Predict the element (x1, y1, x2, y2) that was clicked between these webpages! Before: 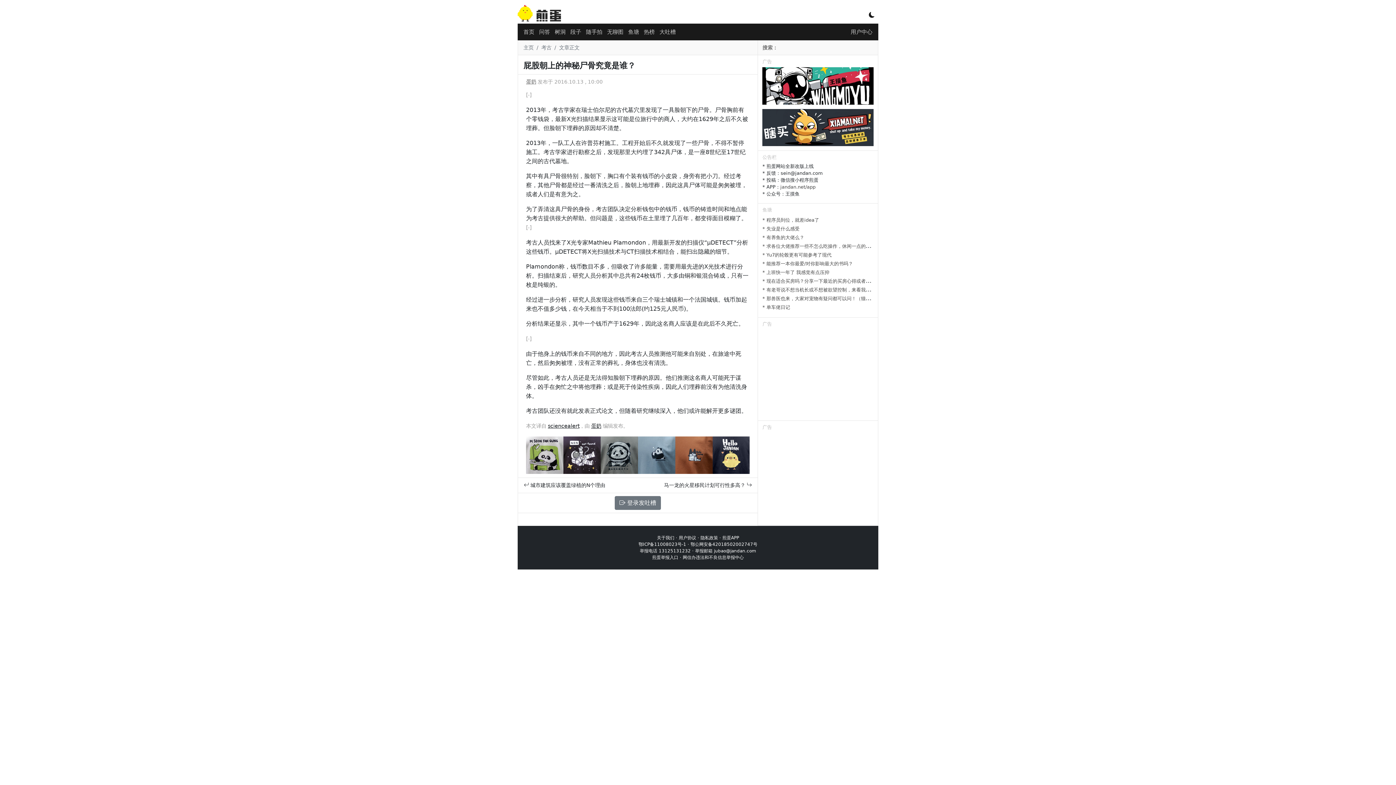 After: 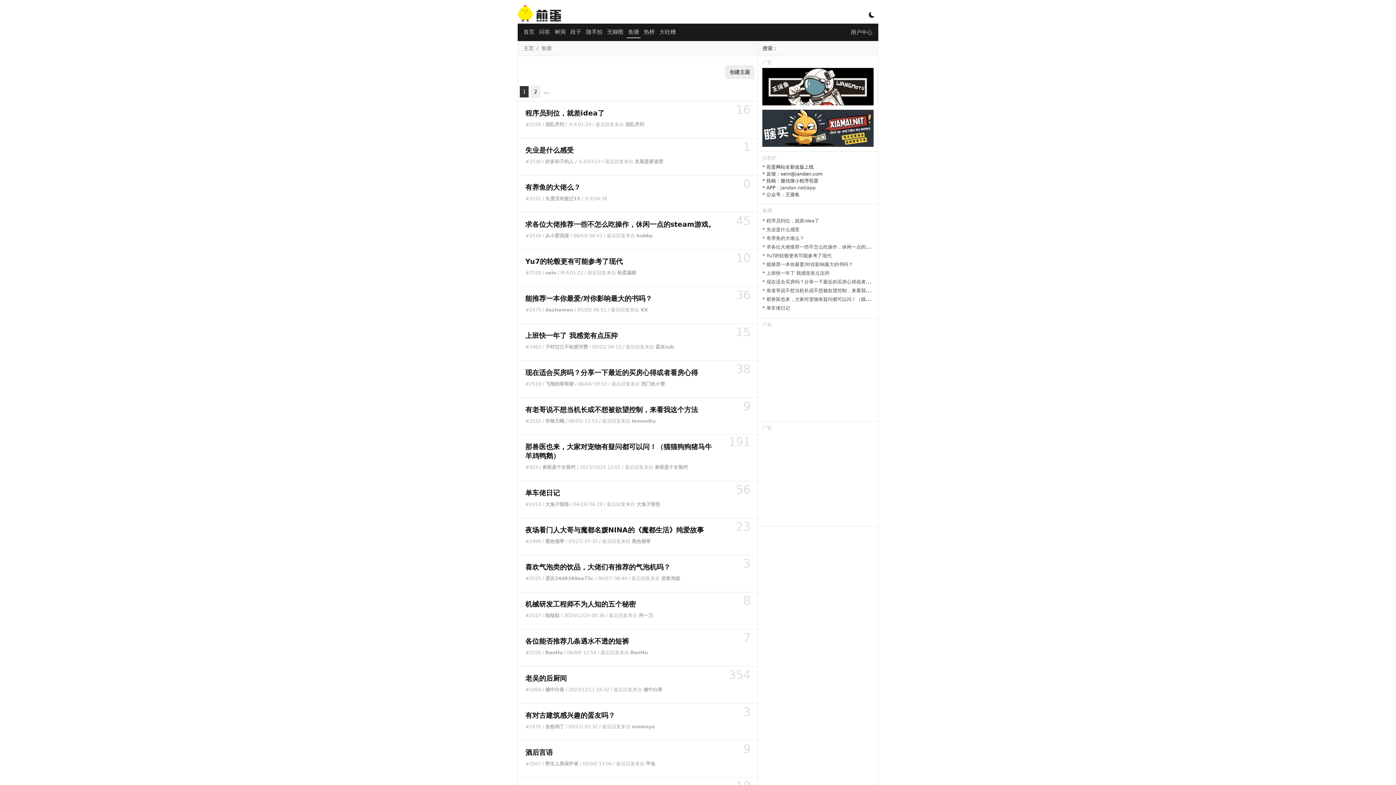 Action: bbox: (626, 26, 640, 37) label: 鱼塘